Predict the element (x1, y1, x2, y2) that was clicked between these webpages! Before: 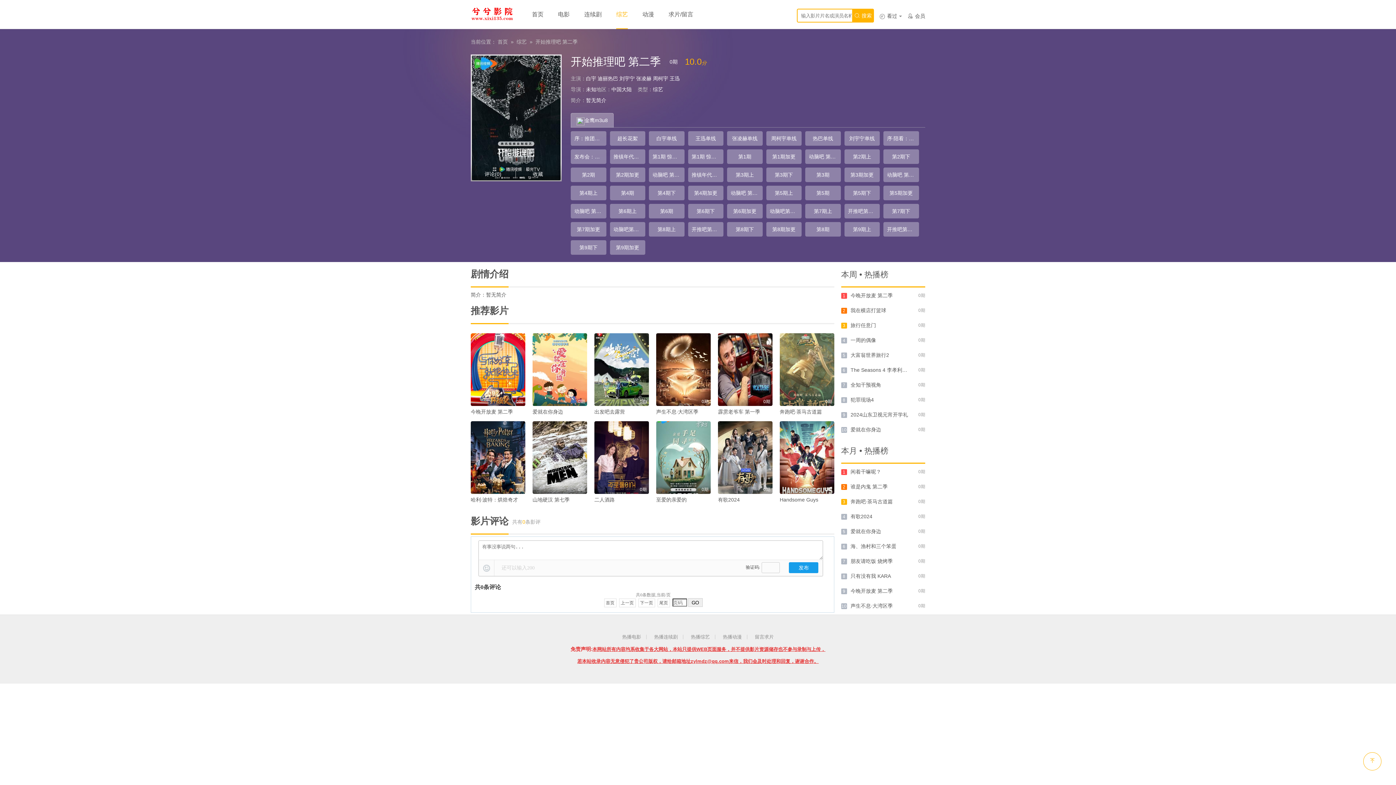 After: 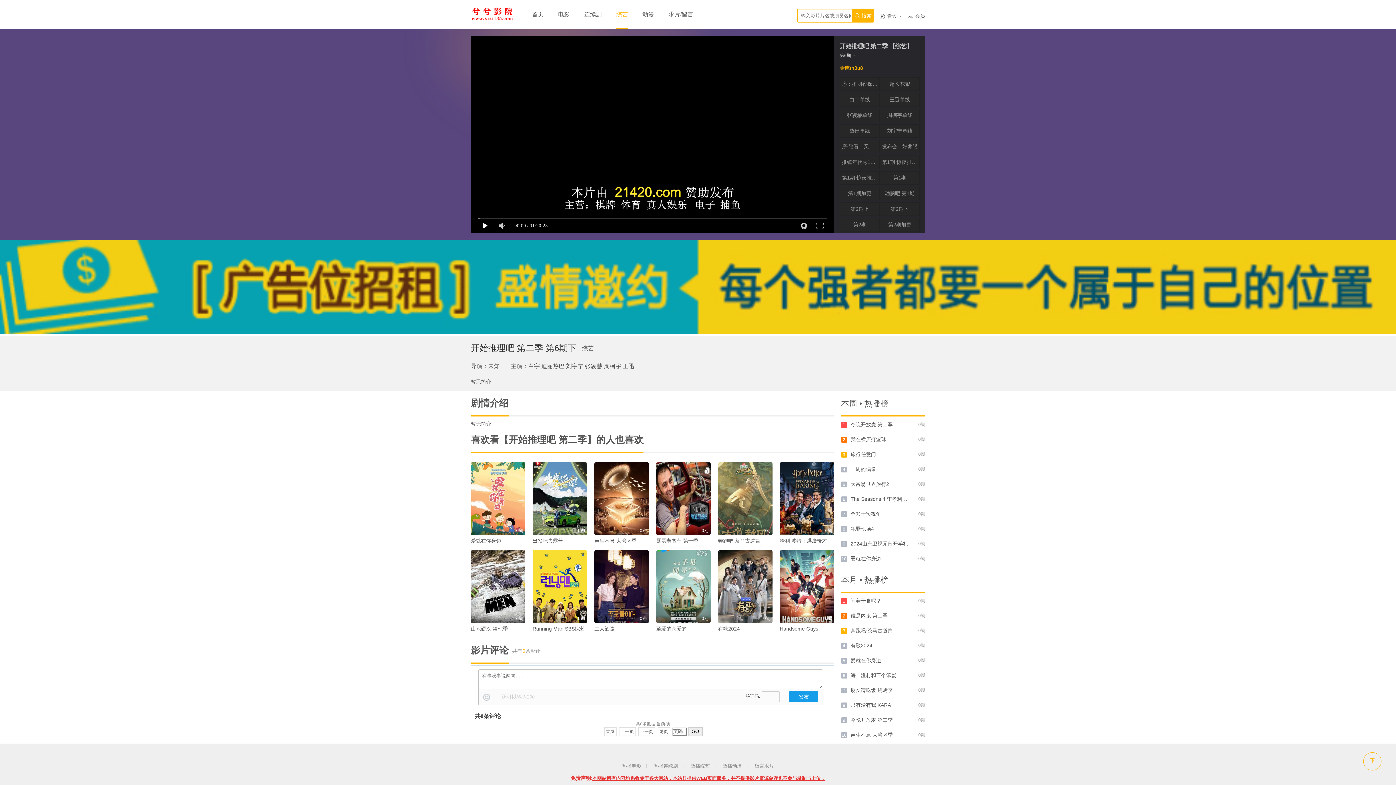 Action: bbox: (688, 204, 723, 218) label: 第6期下